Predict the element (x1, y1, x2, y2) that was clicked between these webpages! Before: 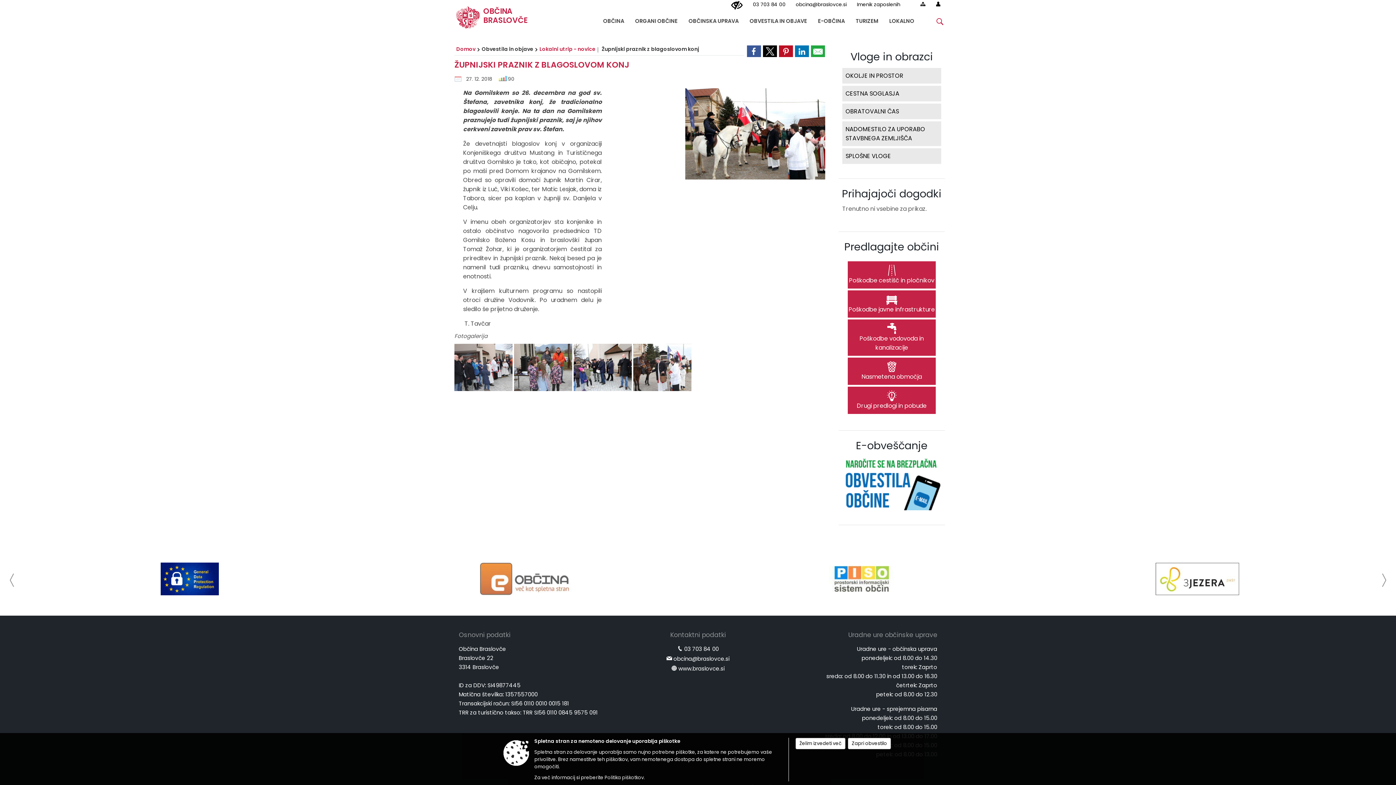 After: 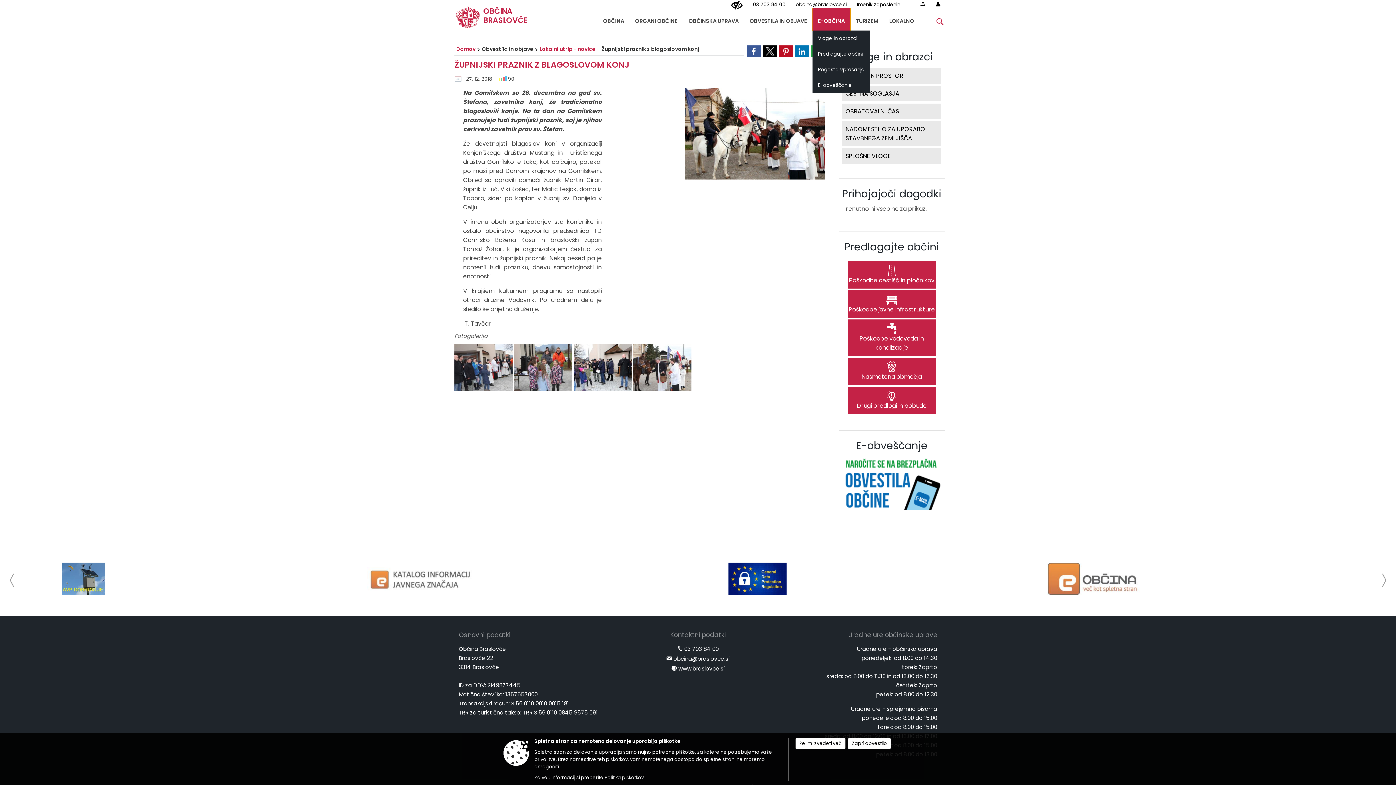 Action: label: E-OBČINA bbox: (812, 8, 850, 30)